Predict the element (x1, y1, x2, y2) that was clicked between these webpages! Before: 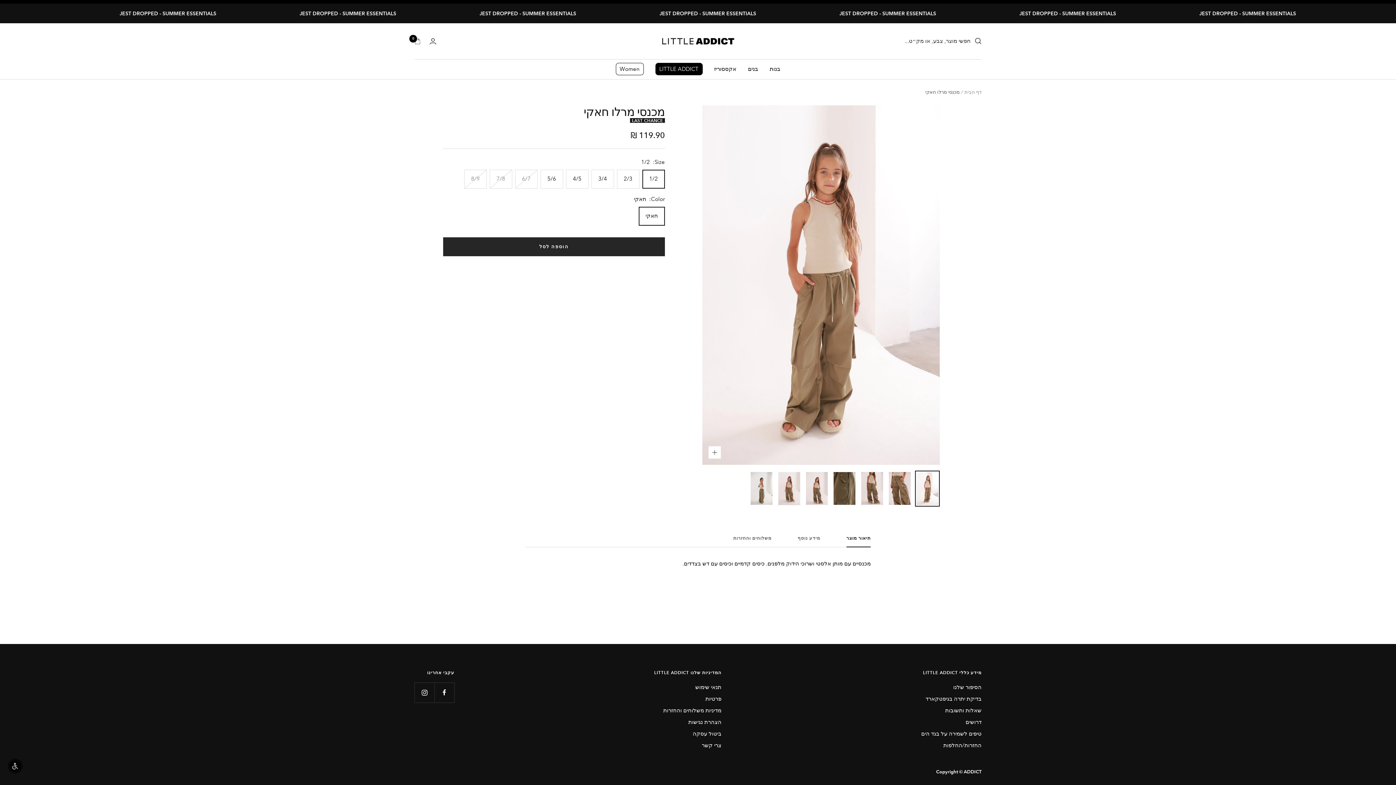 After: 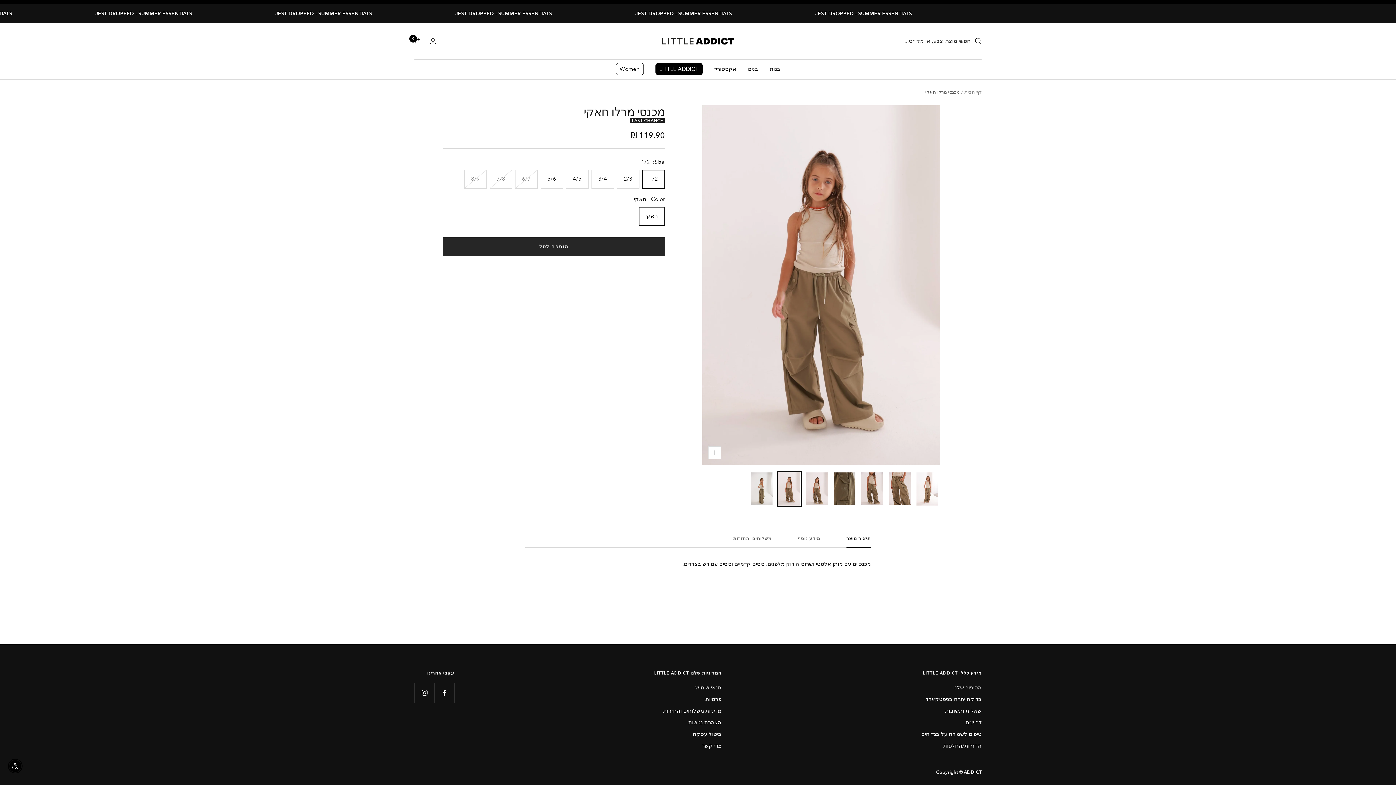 Action: bbox: (777, 471, 801, 507)